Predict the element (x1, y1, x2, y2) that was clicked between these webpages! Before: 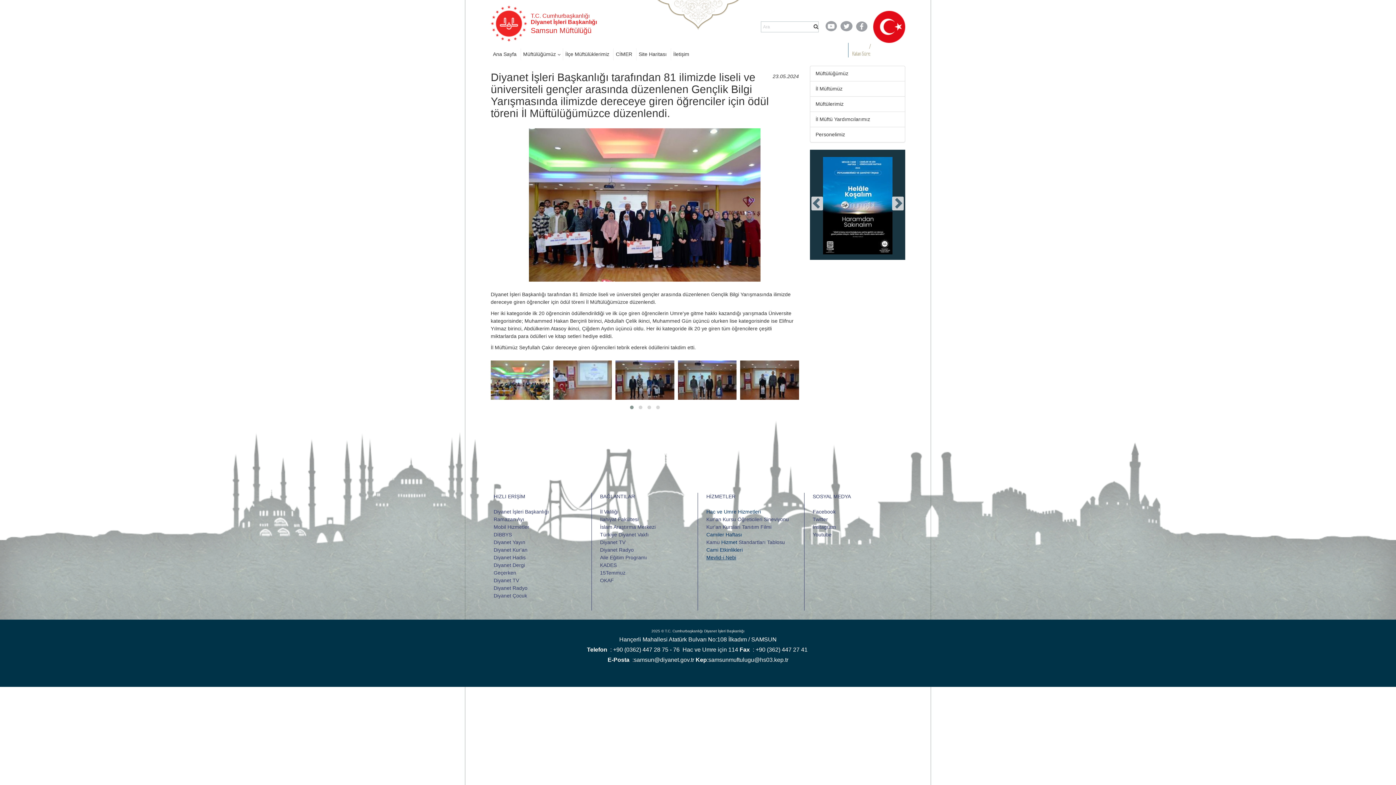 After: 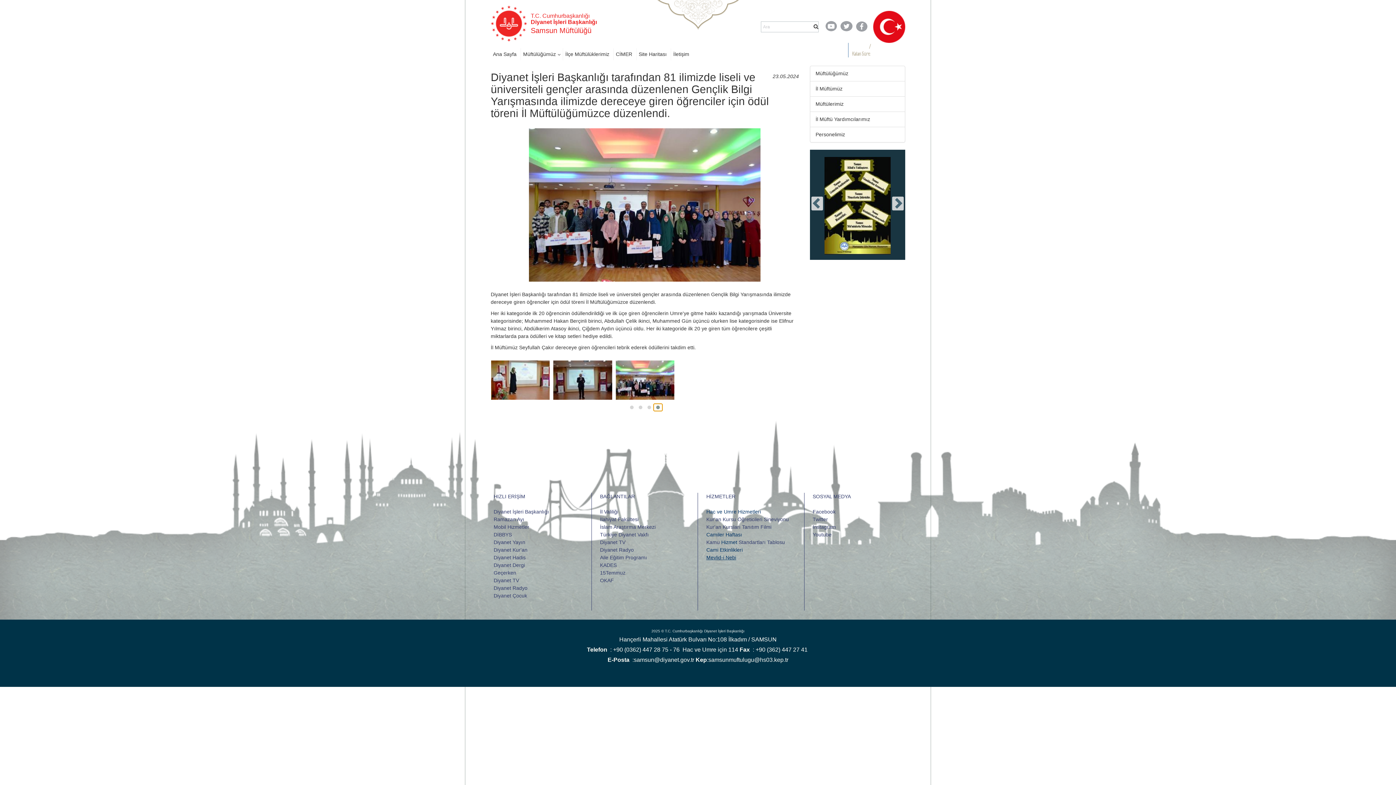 Action: bbox: (653, 403, 662, 411)